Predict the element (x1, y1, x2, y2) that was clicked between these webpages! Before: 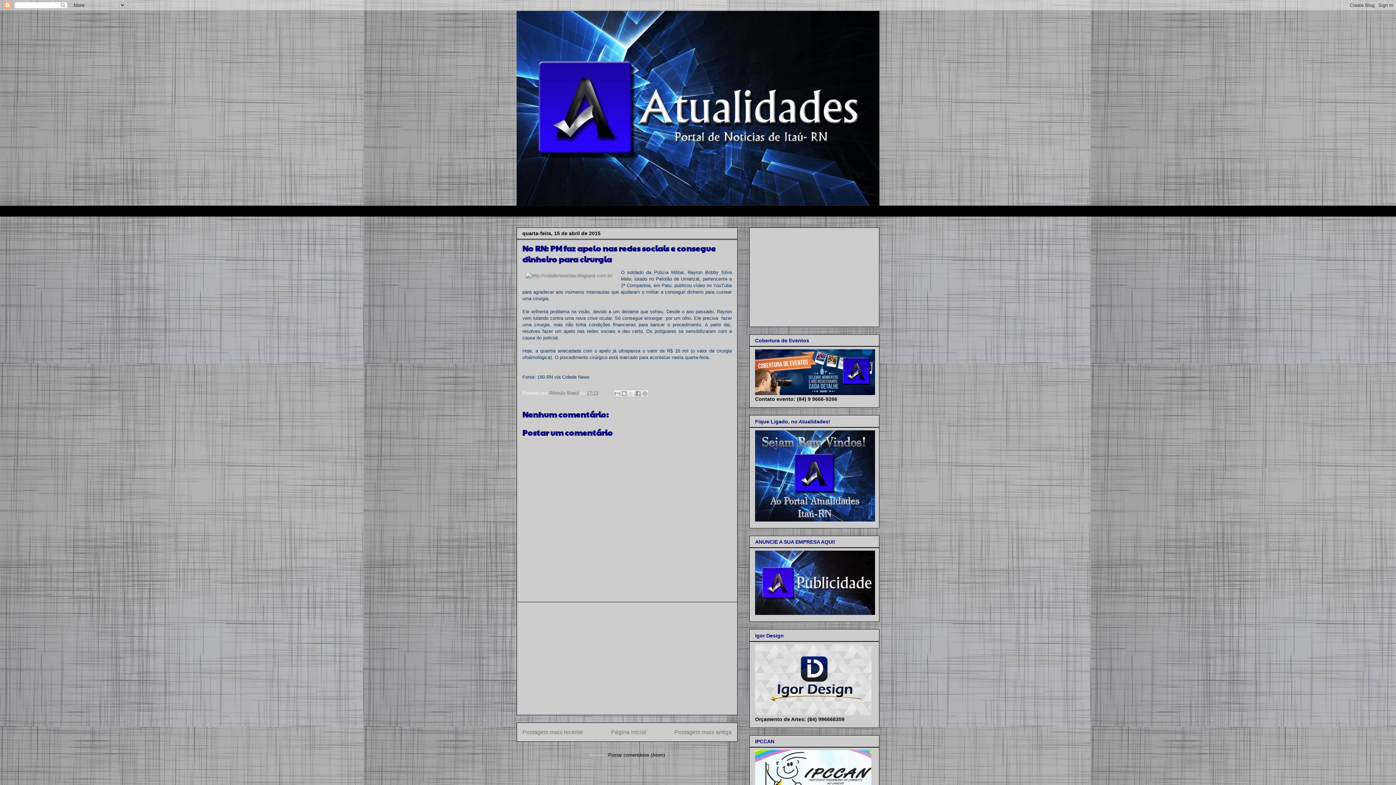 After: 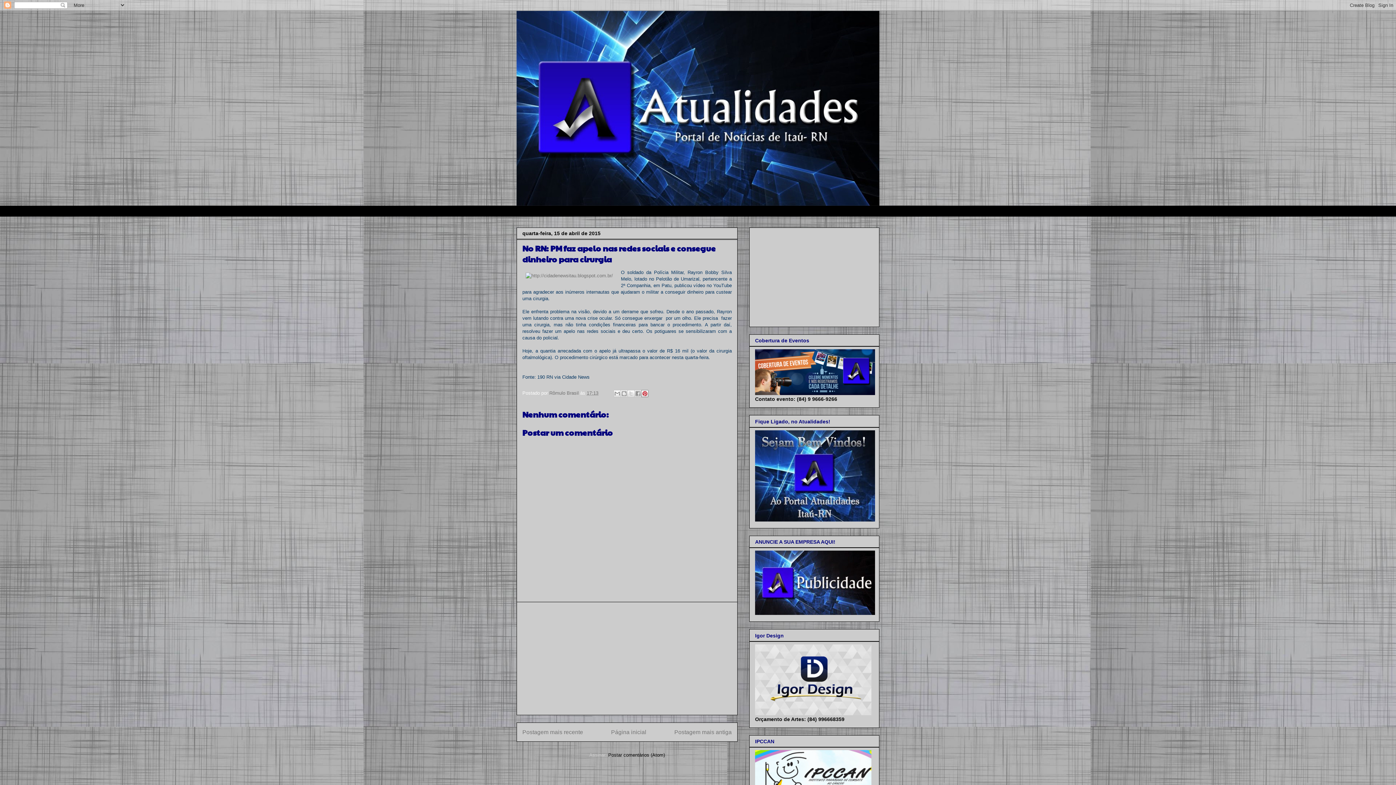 Action: label: Compartilhar com o Pinterest bbox: (641, 390, 648, 397)